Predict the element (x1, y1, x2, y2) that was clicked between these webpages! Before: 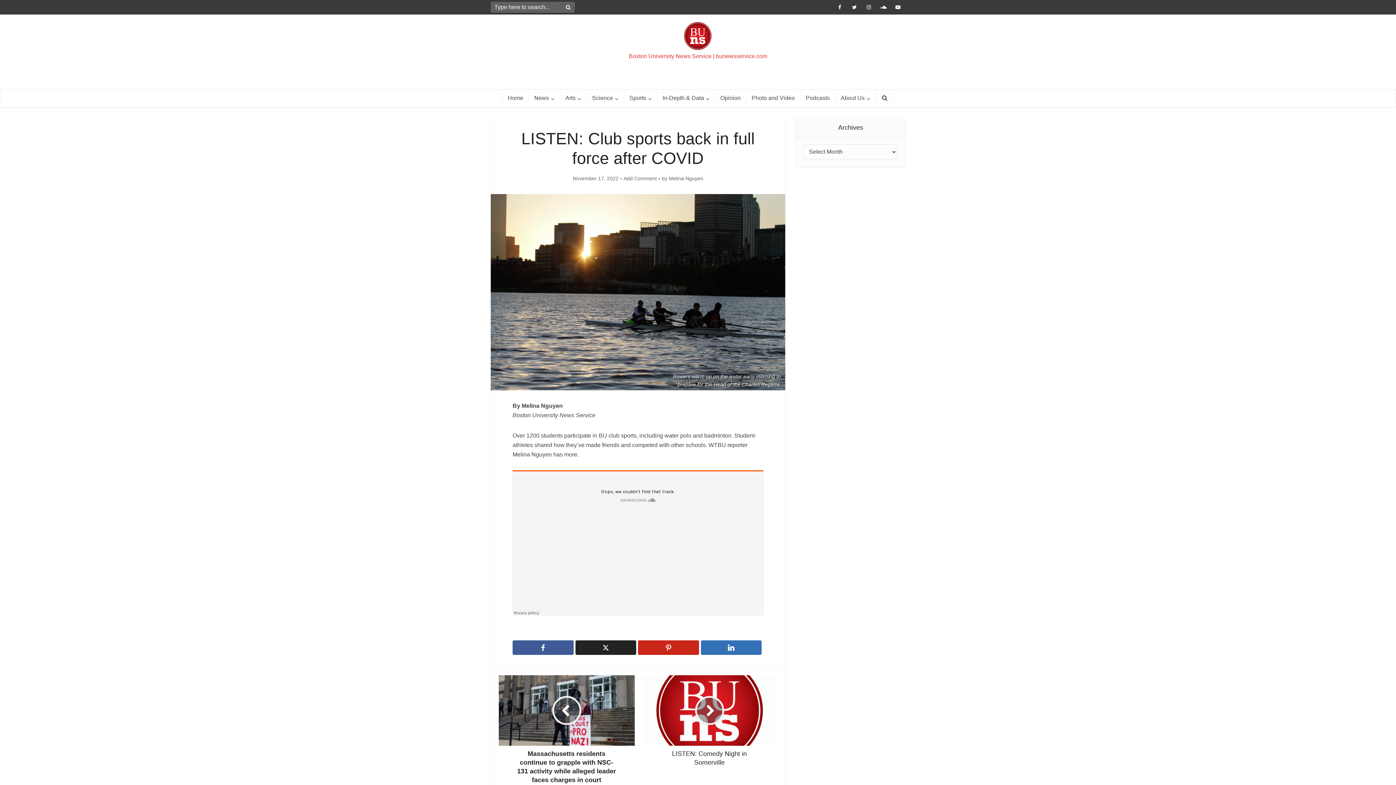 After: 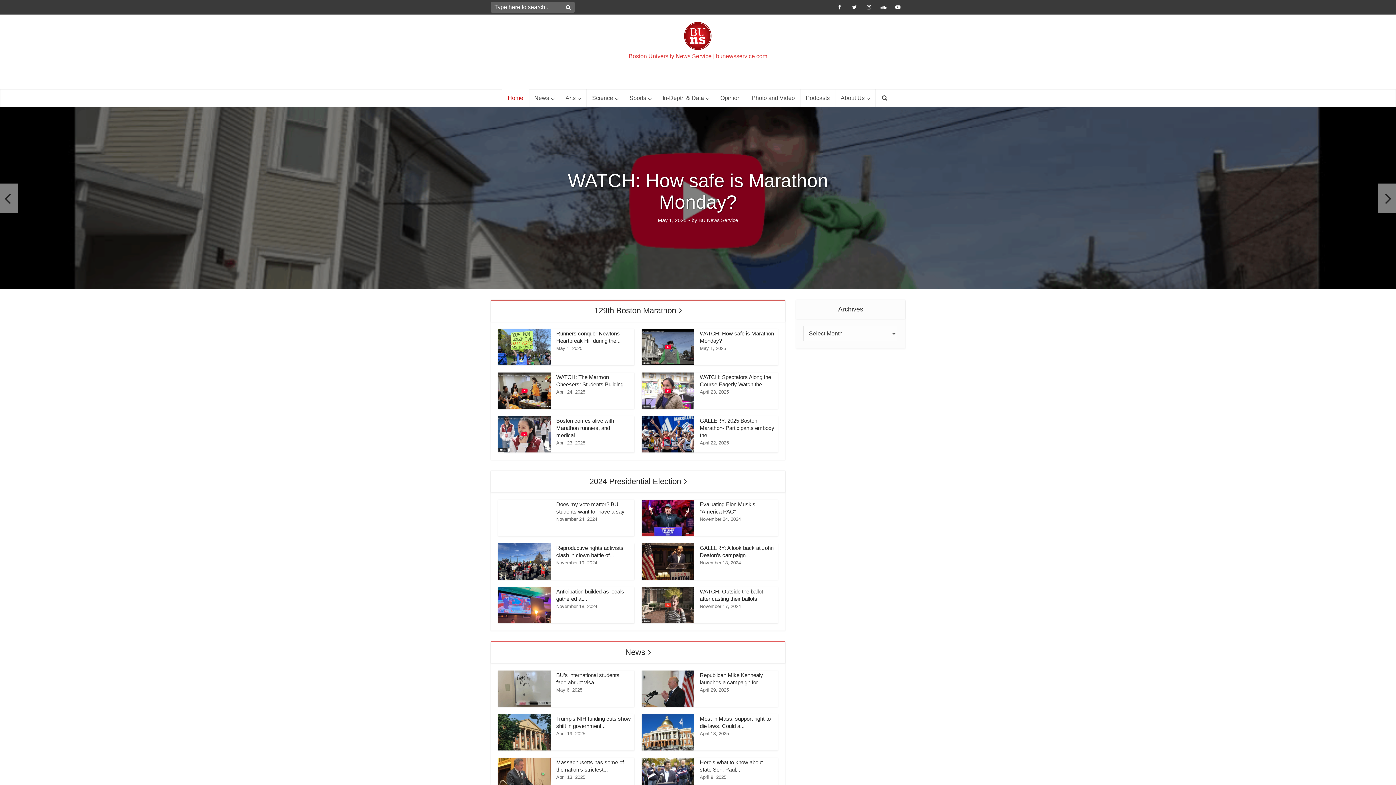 Action: bbox: (502, 89, 528, 107) label: Home